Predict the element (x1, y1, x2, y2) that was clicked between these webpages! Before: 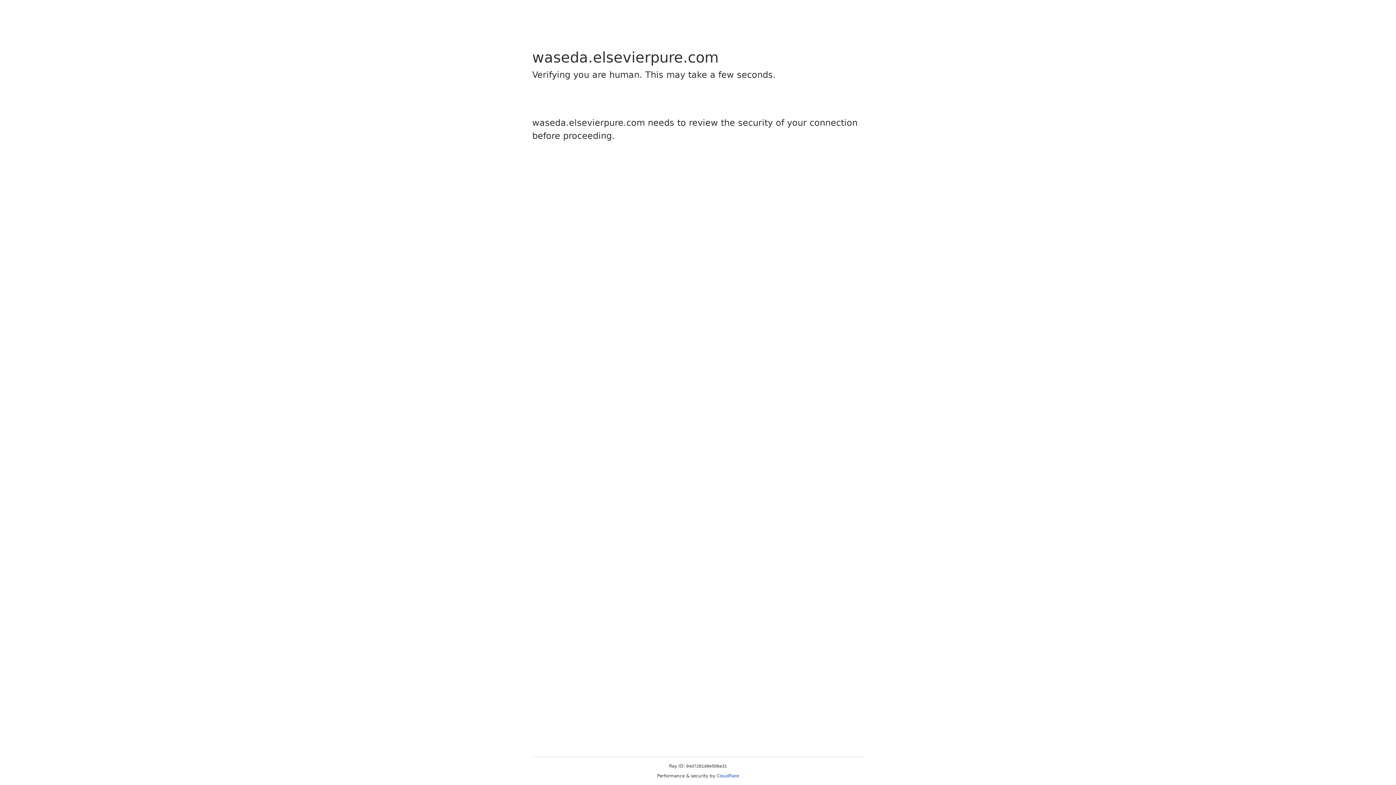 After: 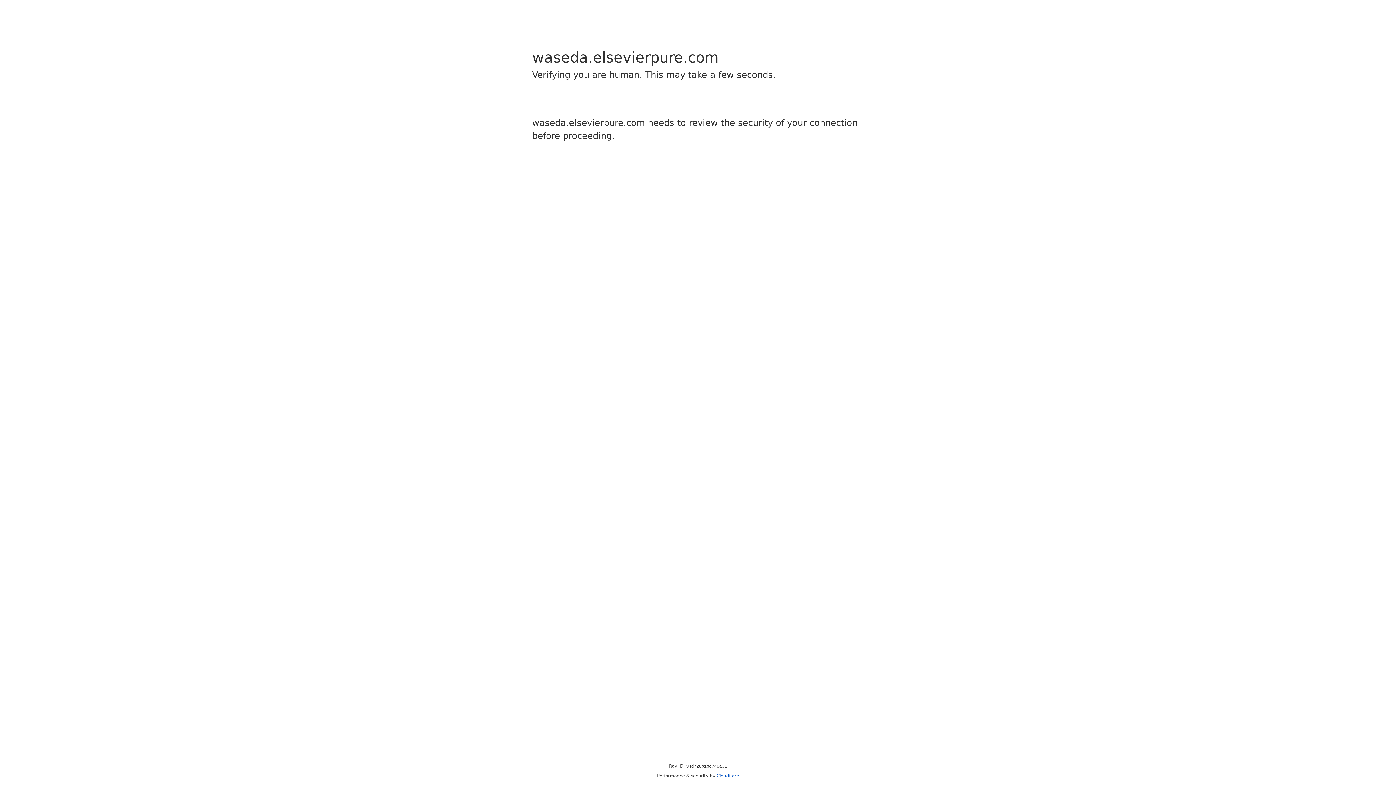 Action: label: Cloudflare bbox: (716, 773, 739, 778)